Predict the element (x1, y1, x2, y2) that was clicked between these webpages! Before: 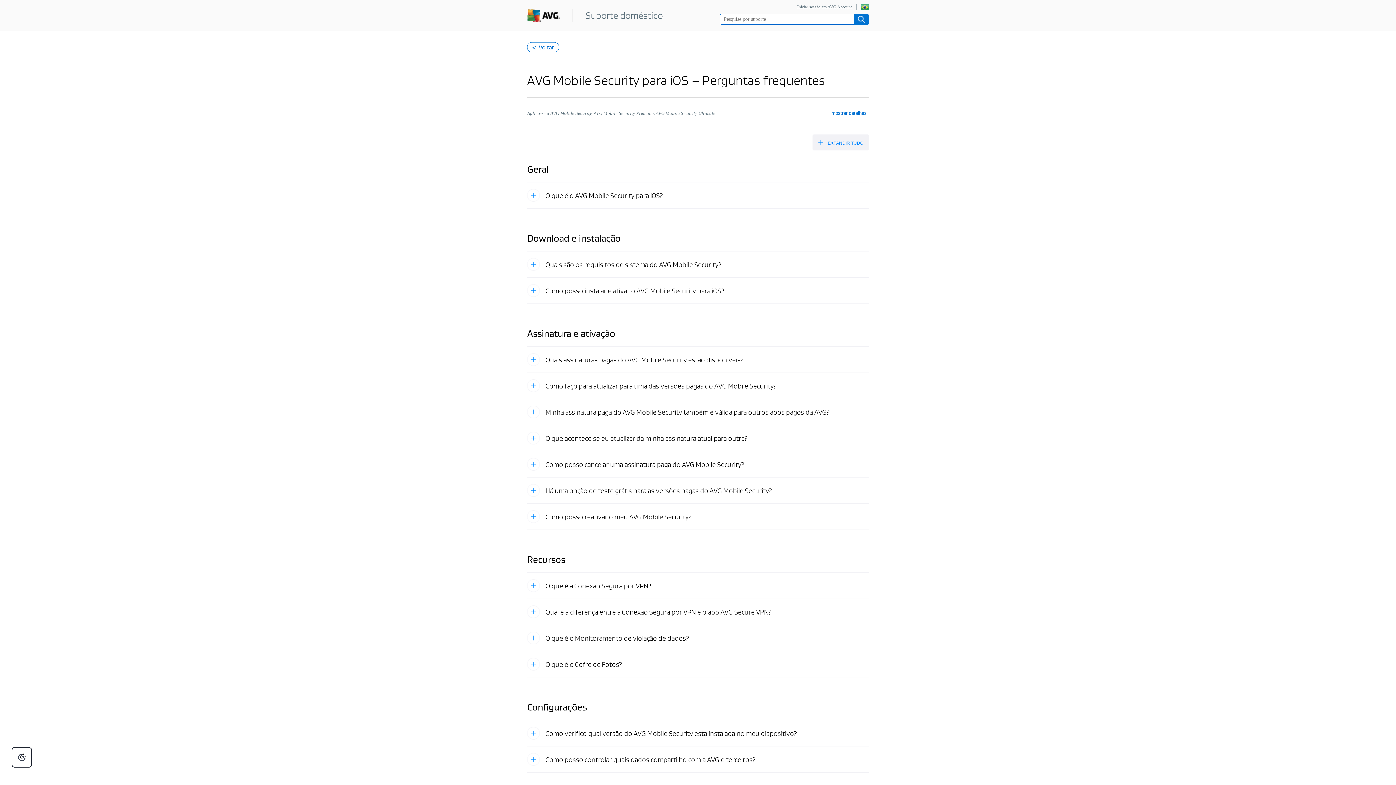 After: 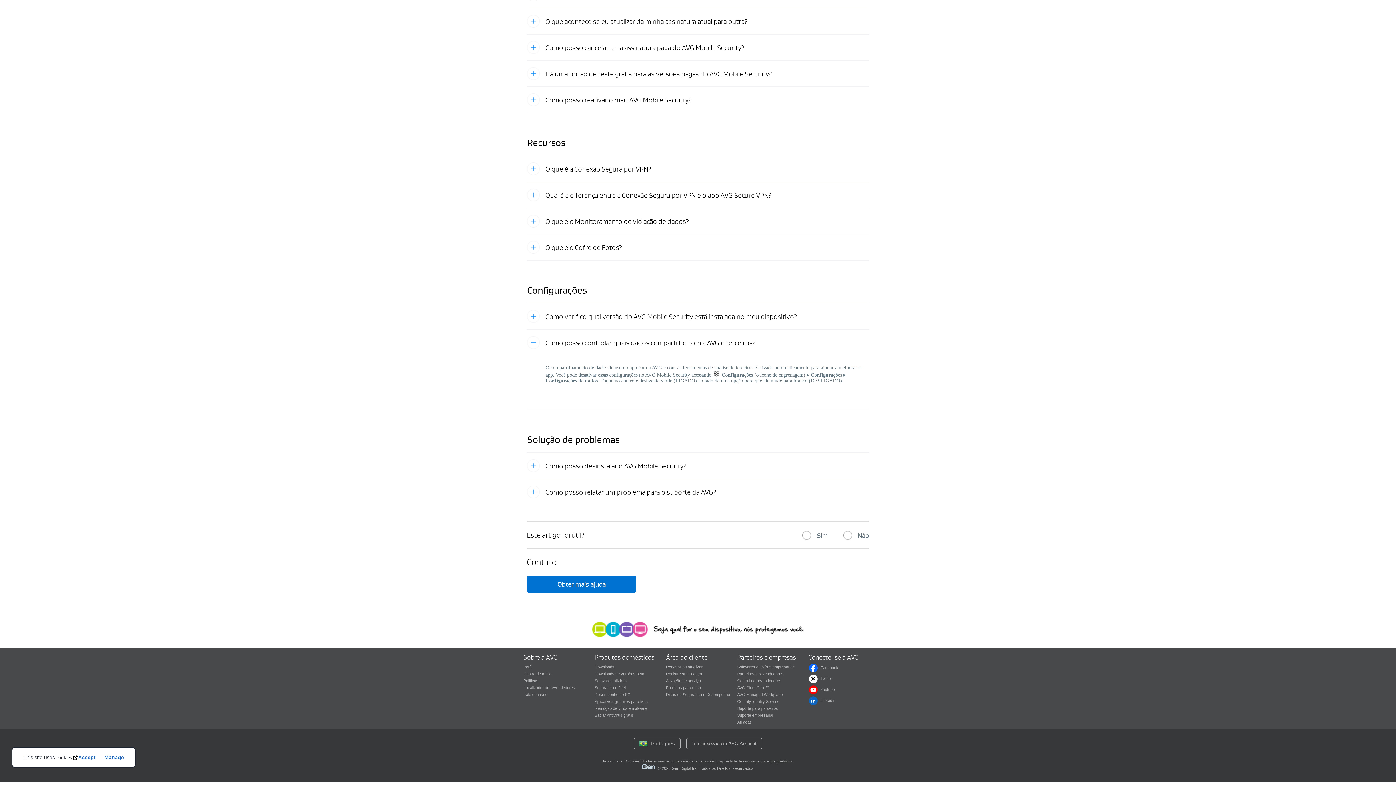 Action: label: Como posso controlar quais dados compartilho com a AVG e terceiros? bbox: (527, 746, 869, 772)